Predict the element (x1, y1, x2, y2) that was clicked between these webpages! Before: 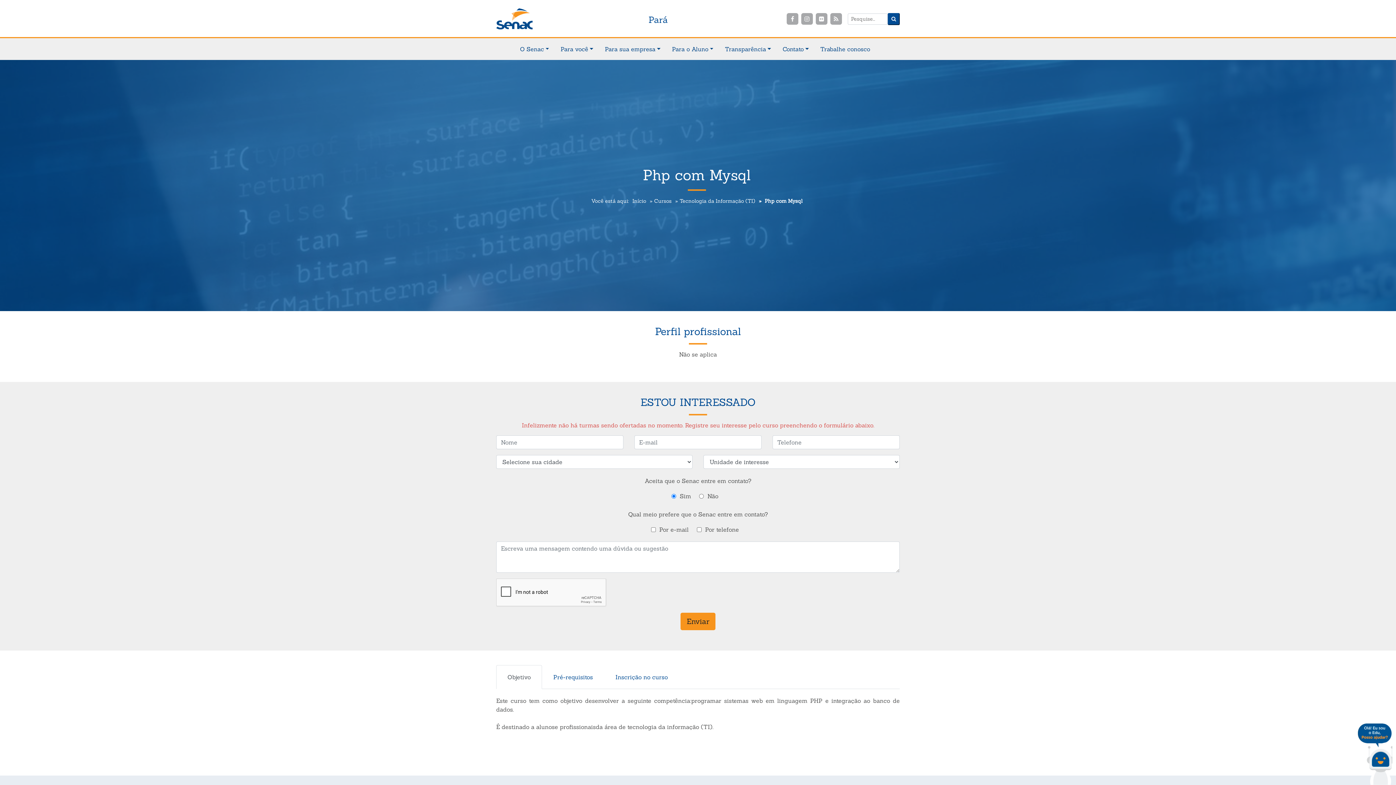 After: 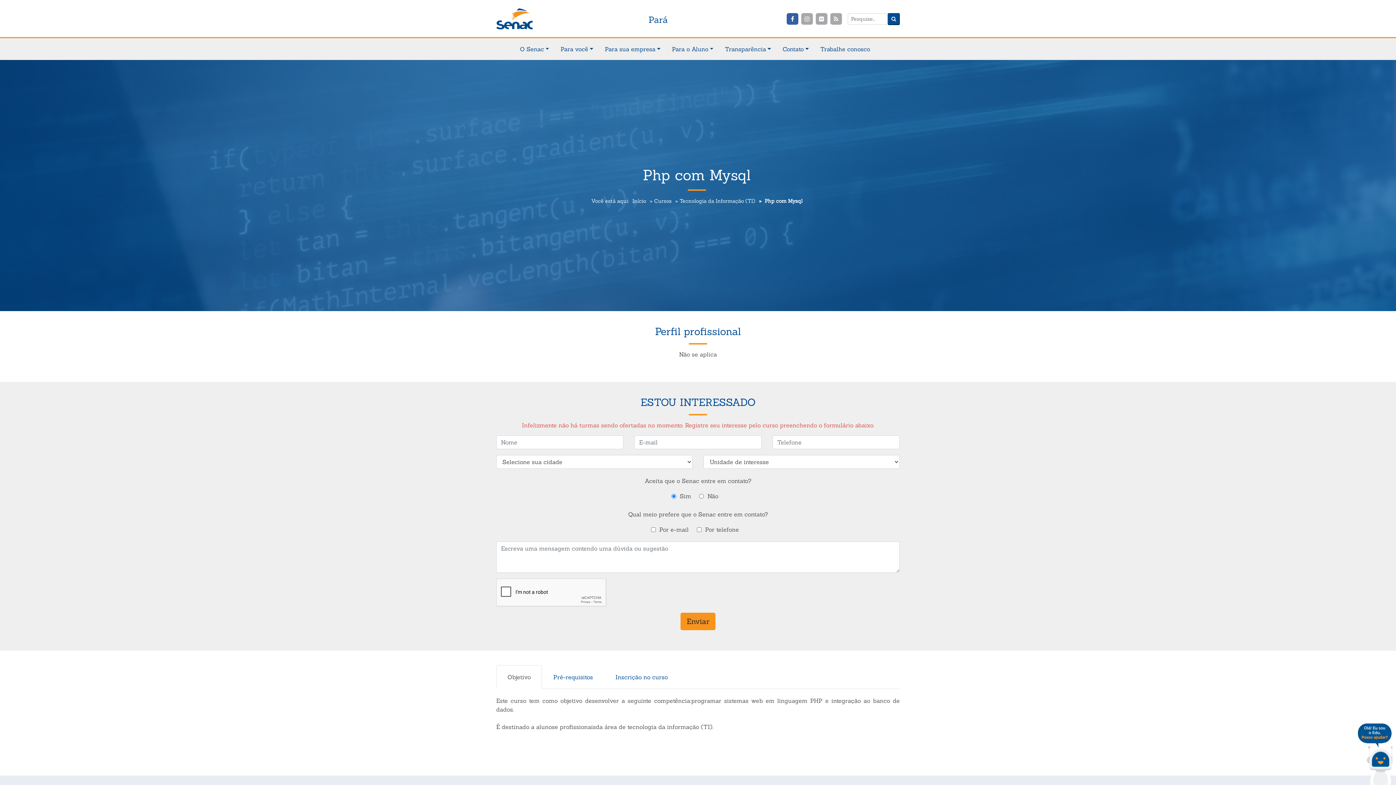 Action: bbox: (786, 13, 798, 24)